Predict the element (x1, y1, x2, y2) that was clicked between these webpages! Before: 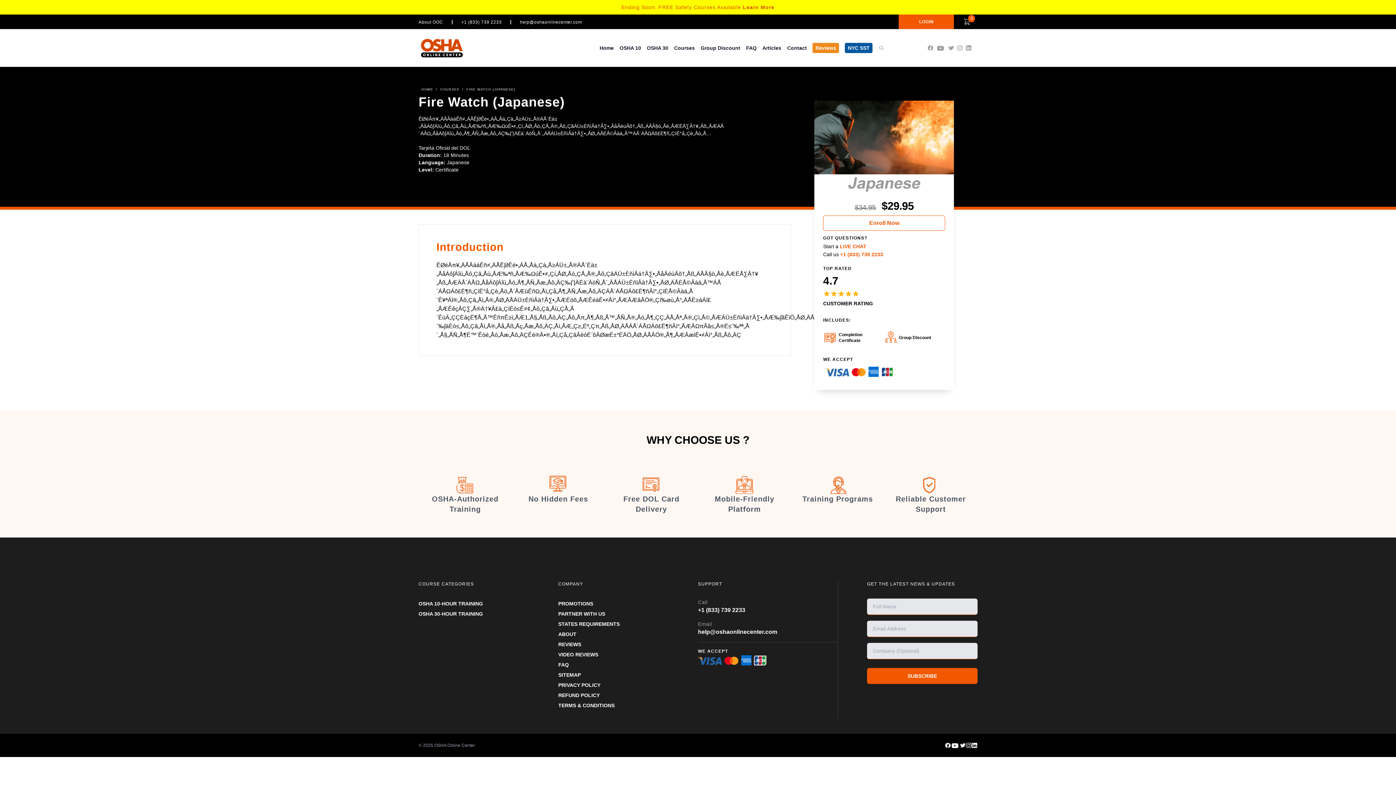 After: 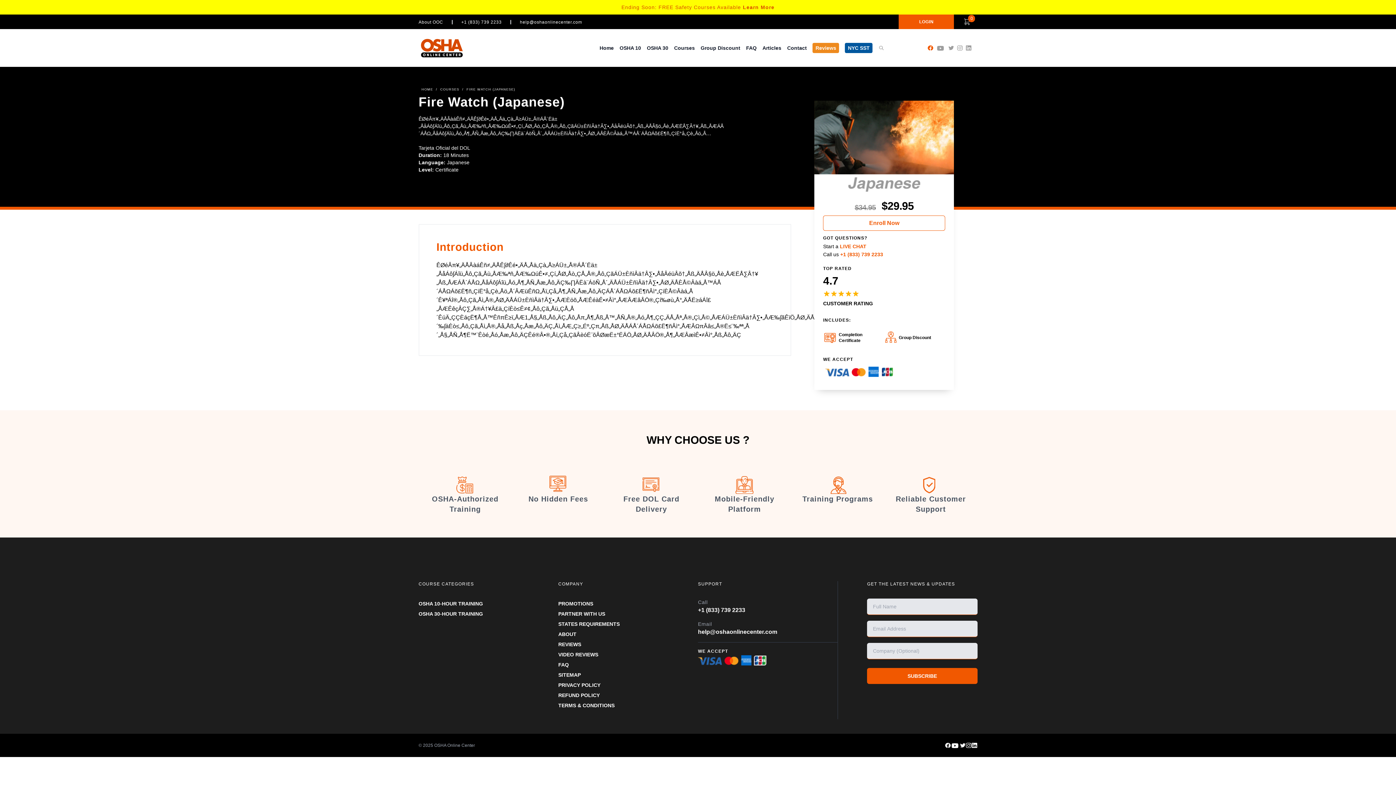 Action: bbox: (927, 45, 933, 50) label: OSHA Online Center Facebook page